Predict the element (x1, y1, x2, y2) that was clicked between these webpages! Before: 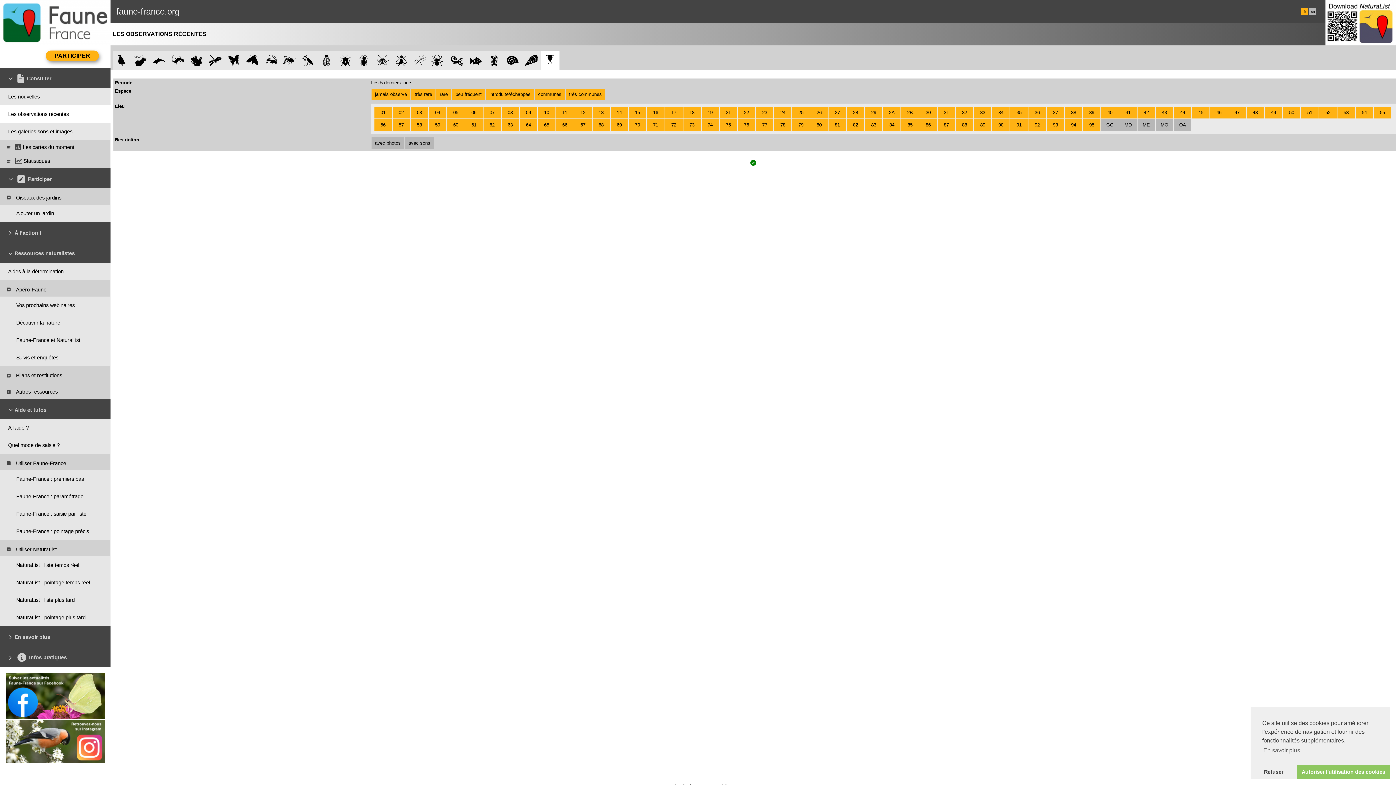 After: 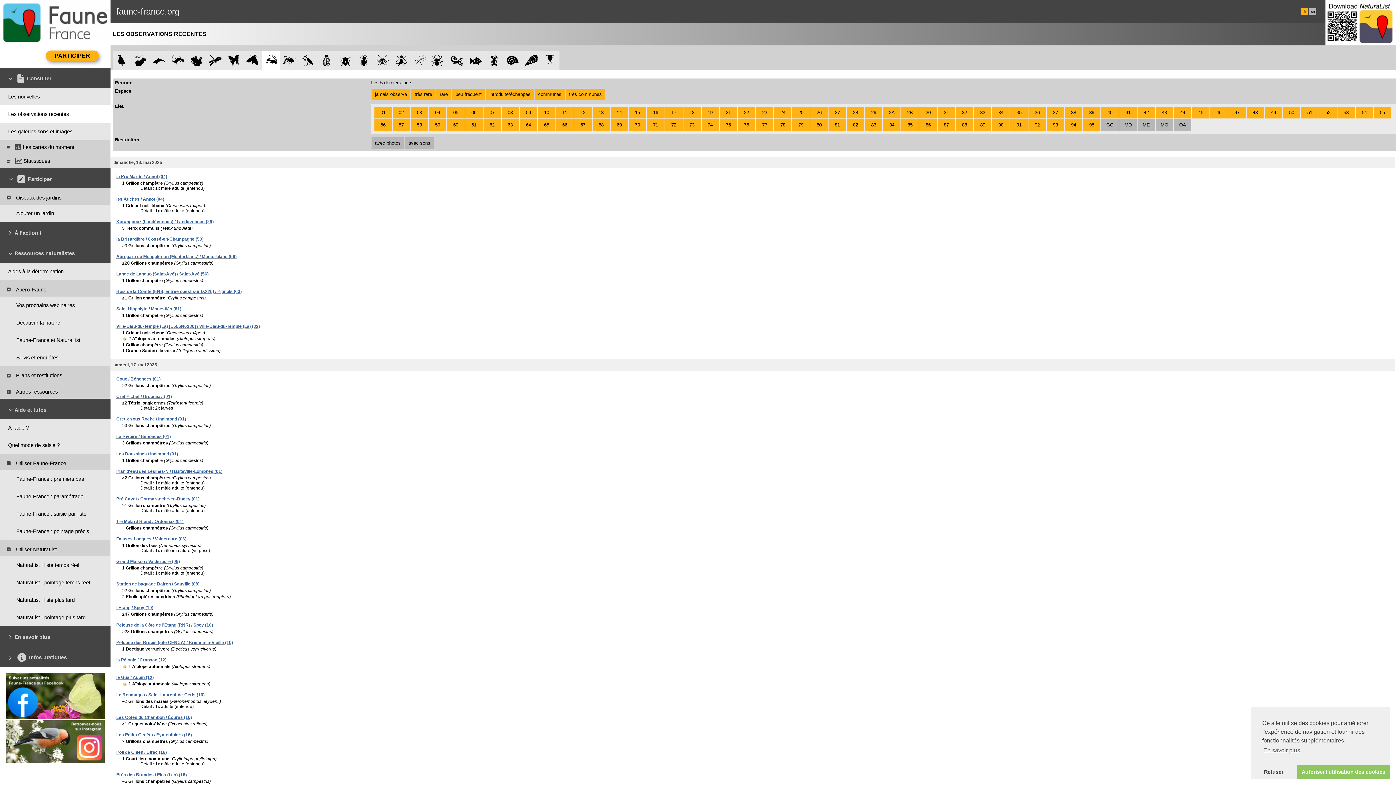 Action: label: Orthoptères bbox: (261, 51, 280, 69)